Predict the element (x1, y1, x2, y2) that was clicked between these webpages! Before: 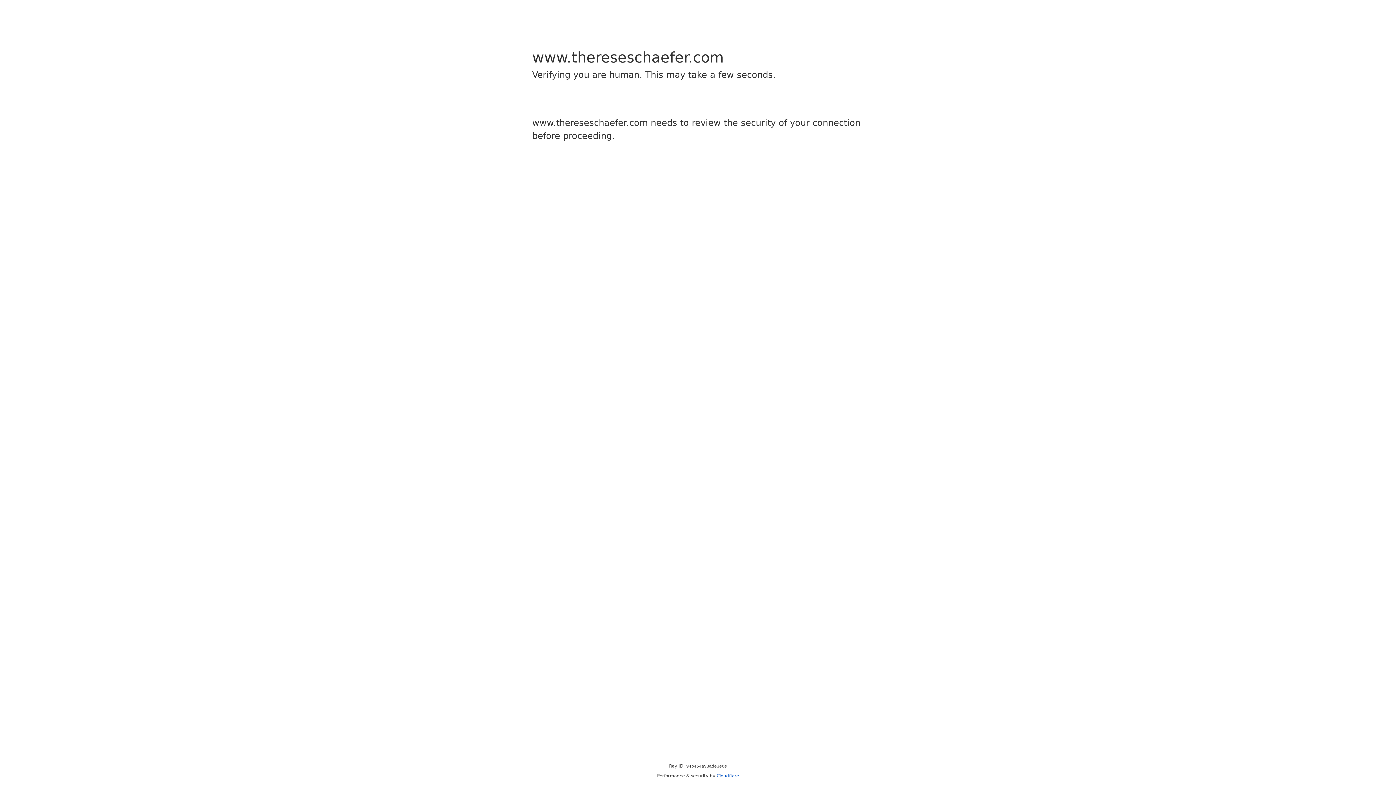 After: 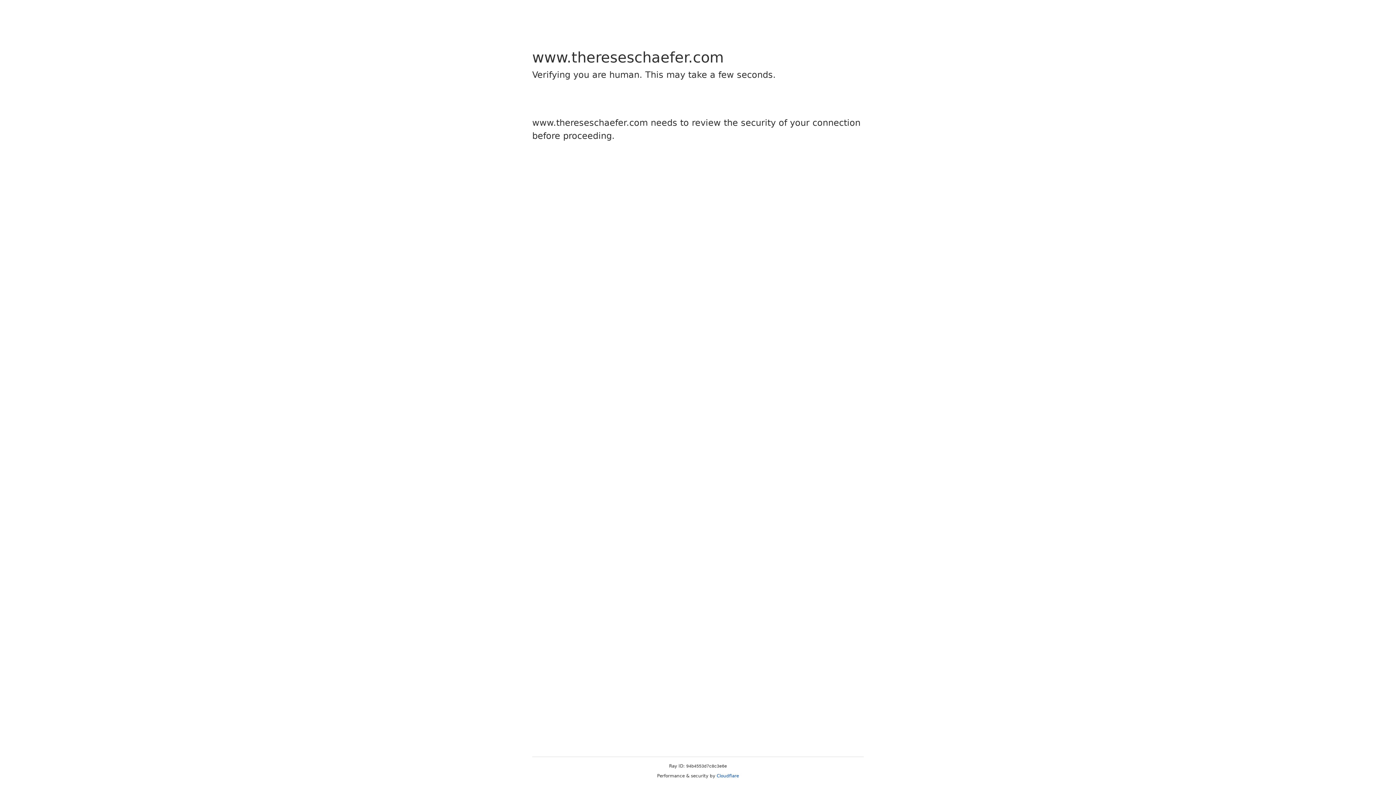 Action: label: Cloudflare bbox: (716, 773, 739, 778)